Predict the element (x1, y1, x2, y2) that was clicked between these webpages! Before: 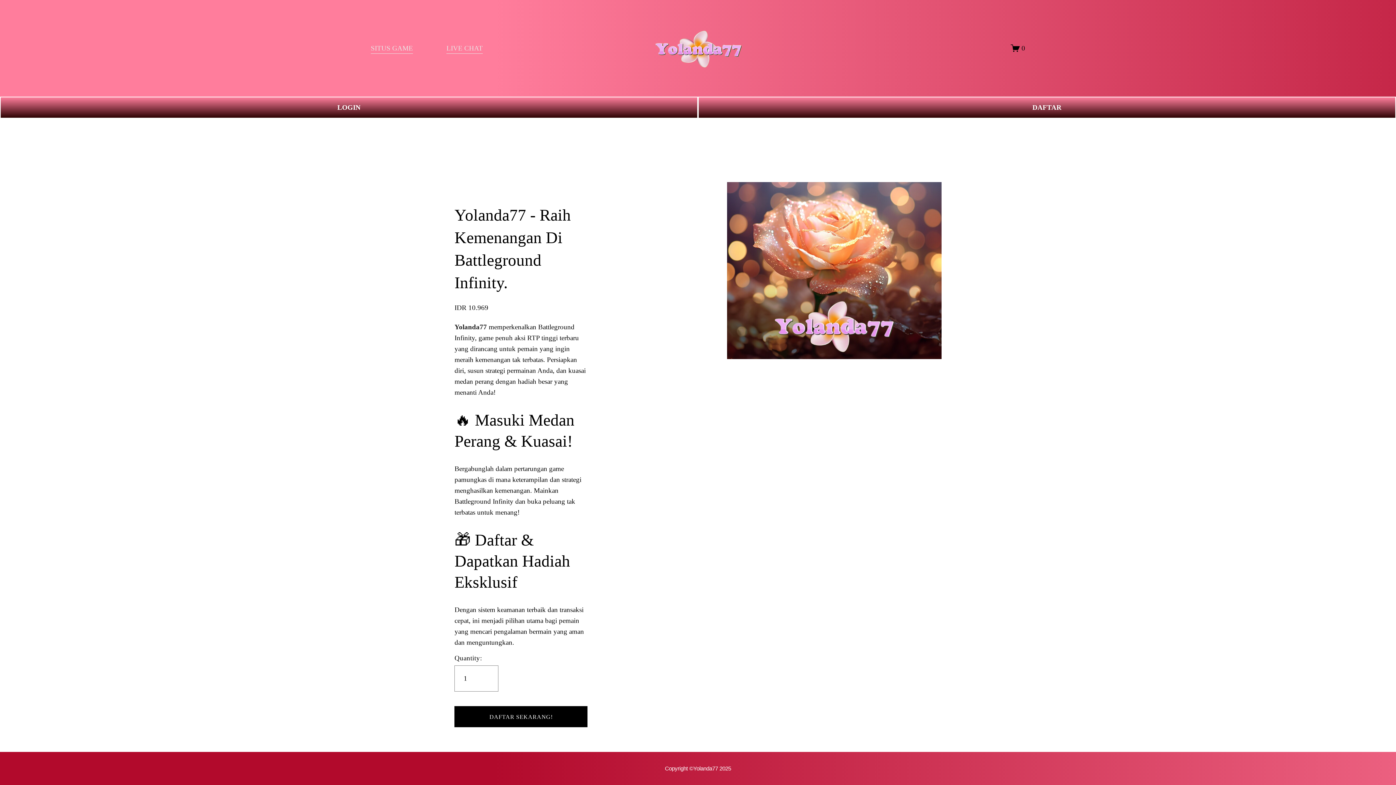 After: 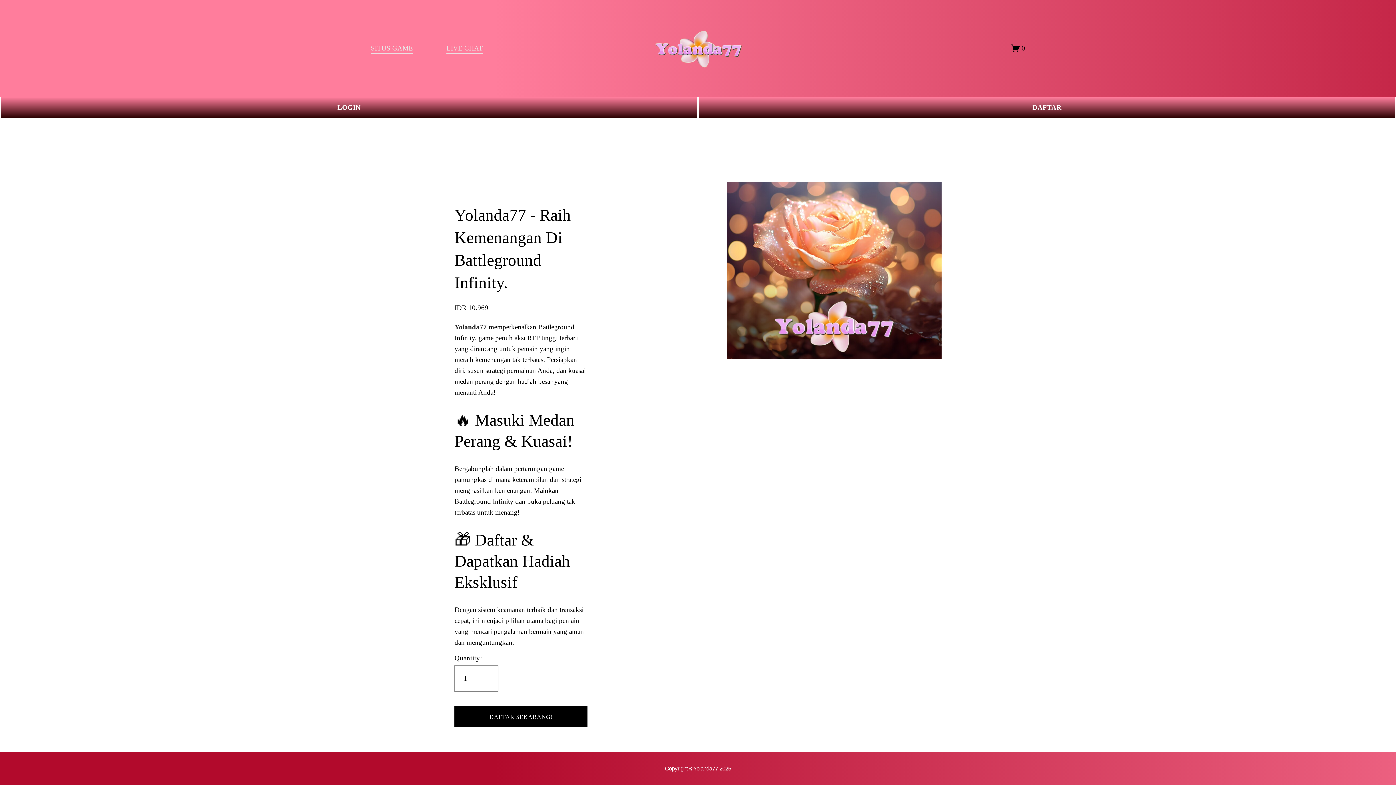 Action: bbox: (654, 27, 742, 68)